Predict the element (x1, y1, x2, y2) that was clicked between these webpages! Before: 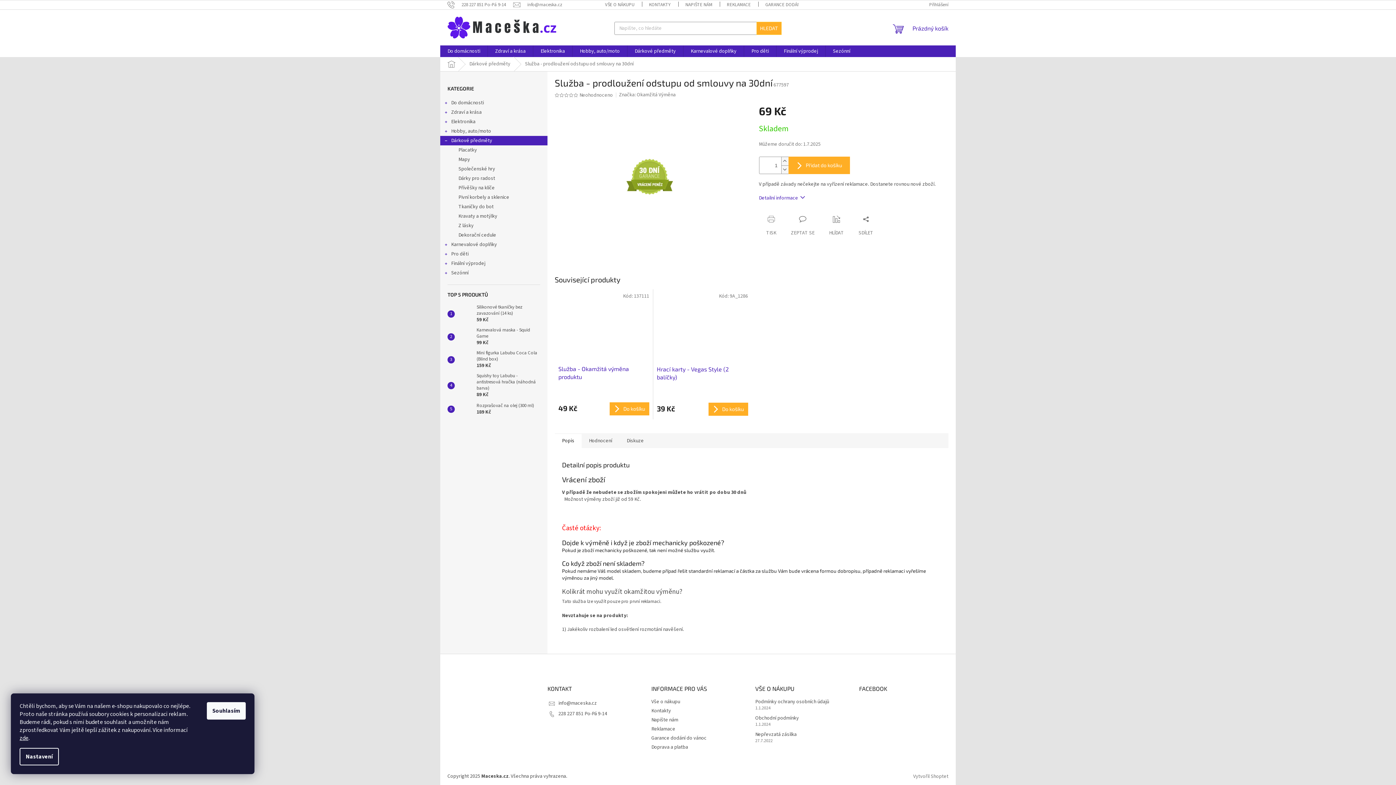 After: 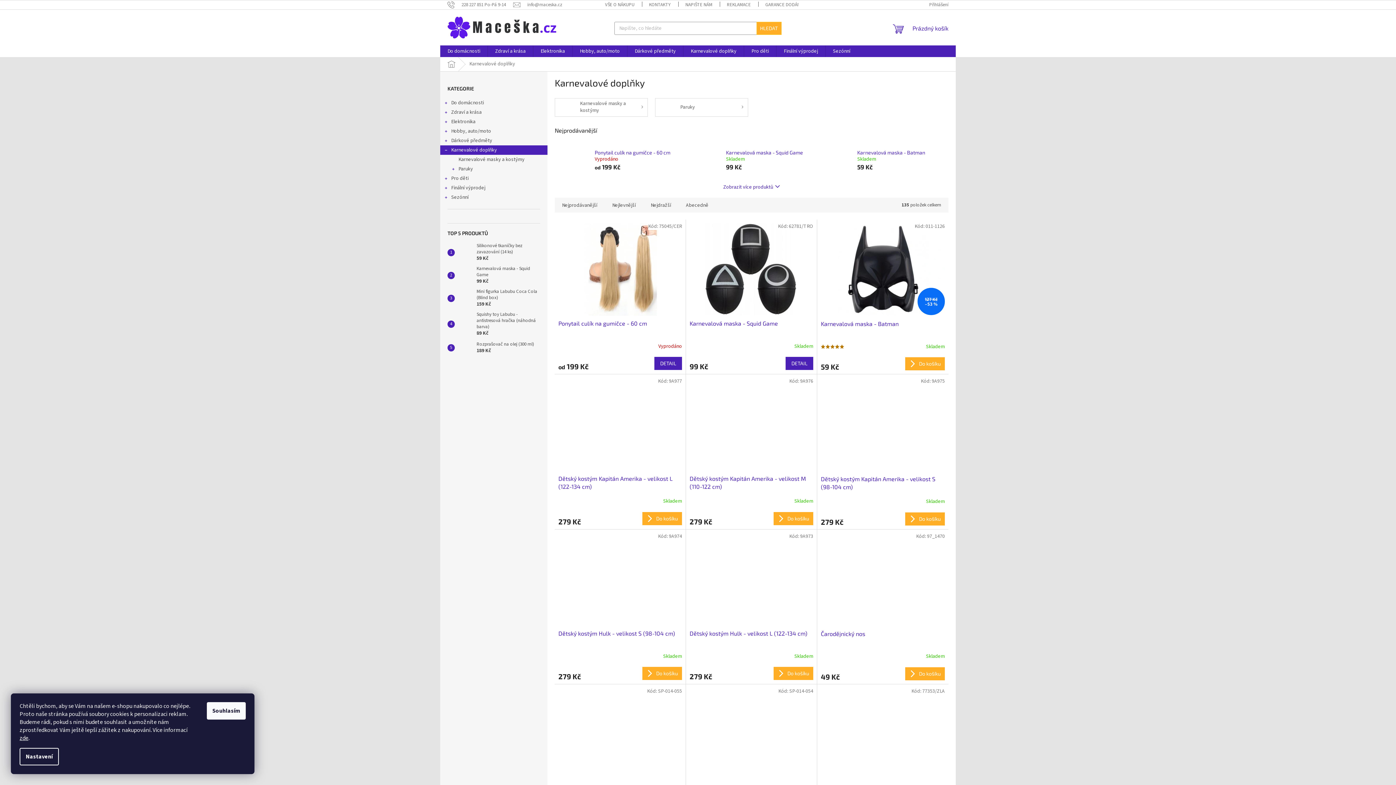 Action: label: Karnevalové doplňky bbox: (683, 45, 744, 57)